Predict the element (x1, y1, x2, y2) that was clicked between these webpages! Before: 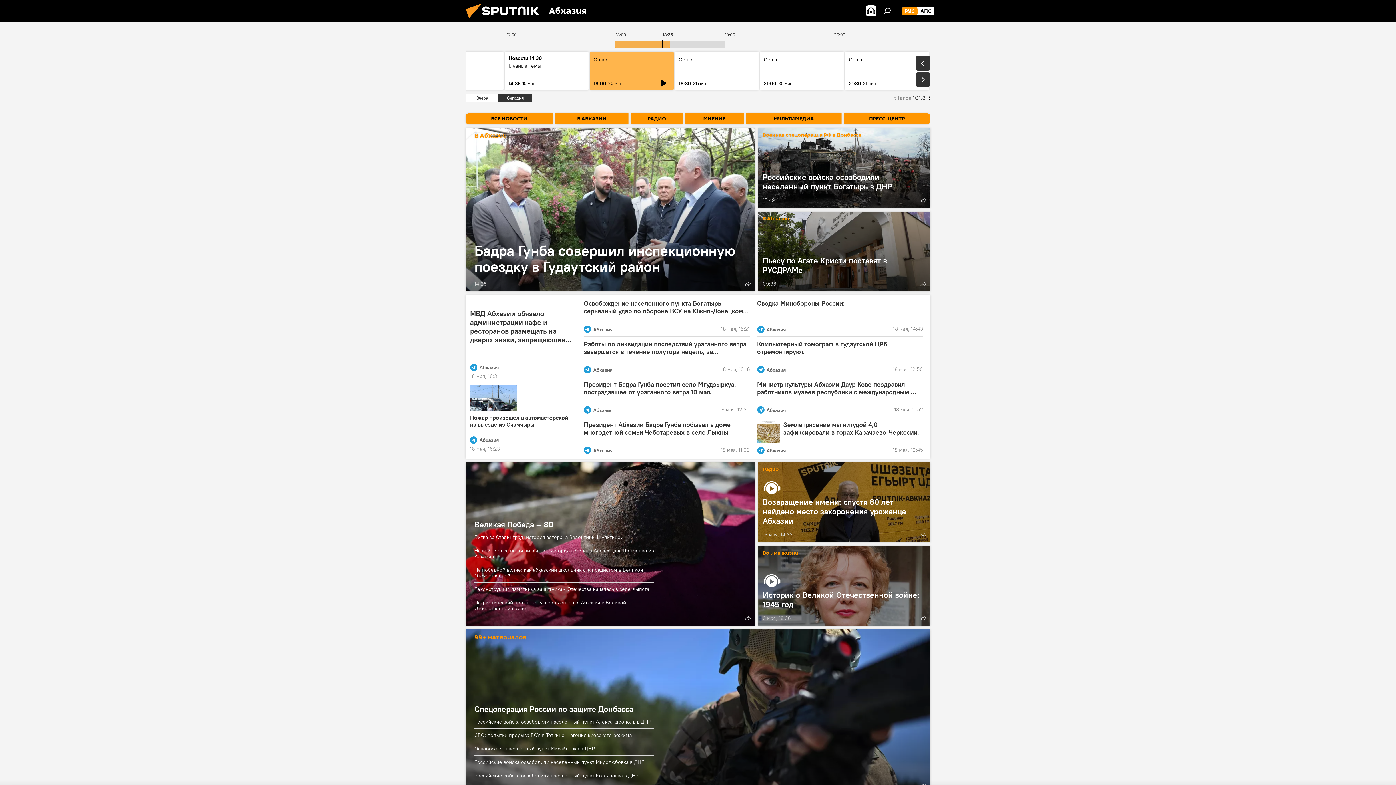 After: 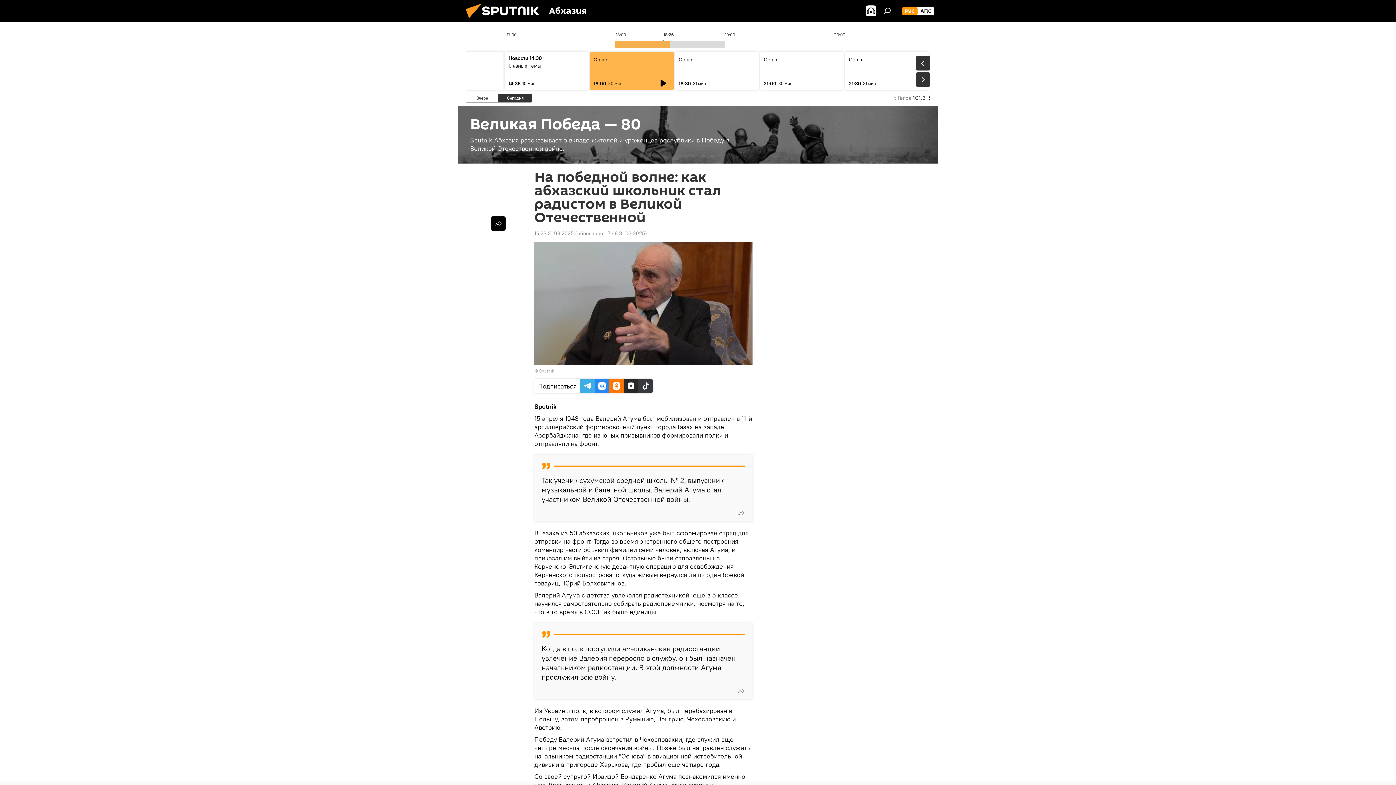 Action: label: На победной волне: как абхазский школьник стал радистом в Великой Отечественной bbox: (474, 563, 654, 582)